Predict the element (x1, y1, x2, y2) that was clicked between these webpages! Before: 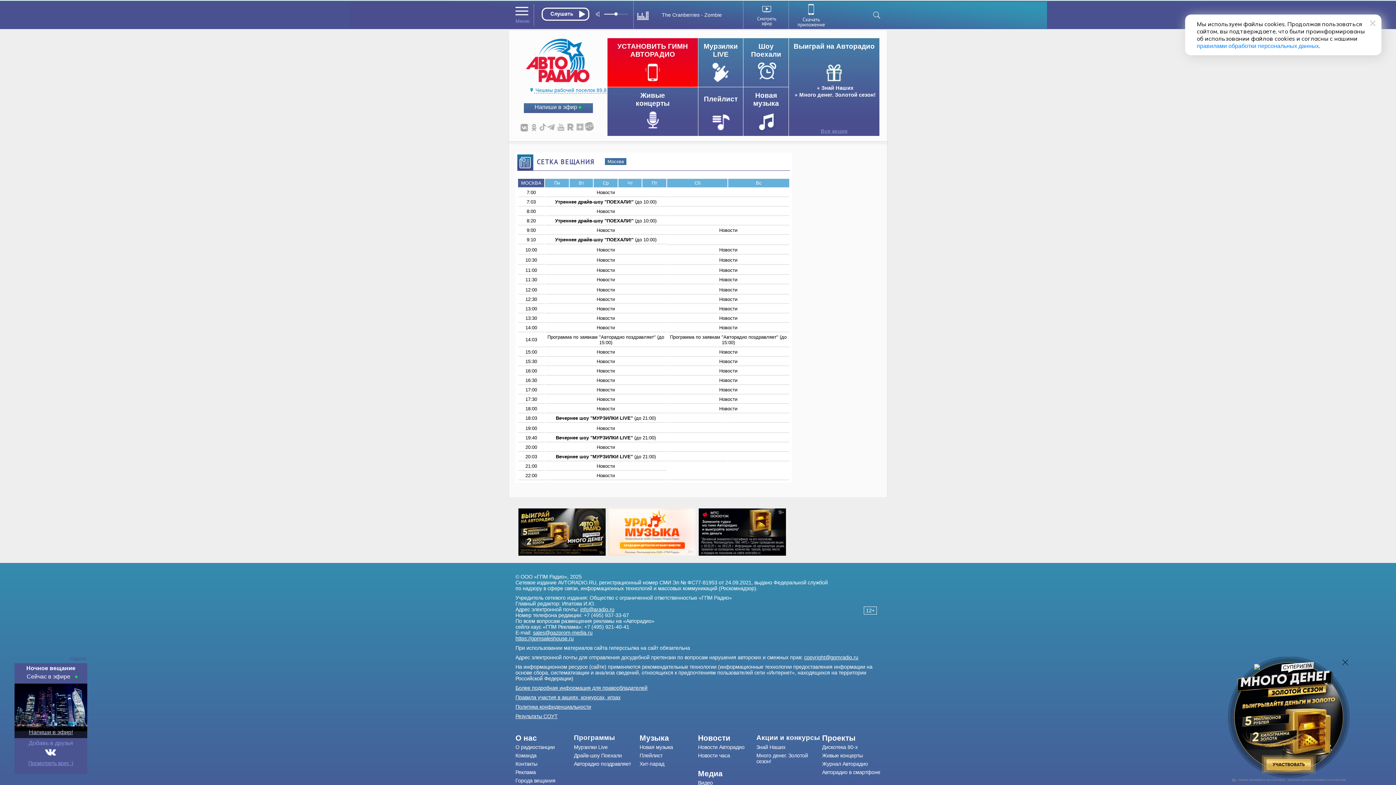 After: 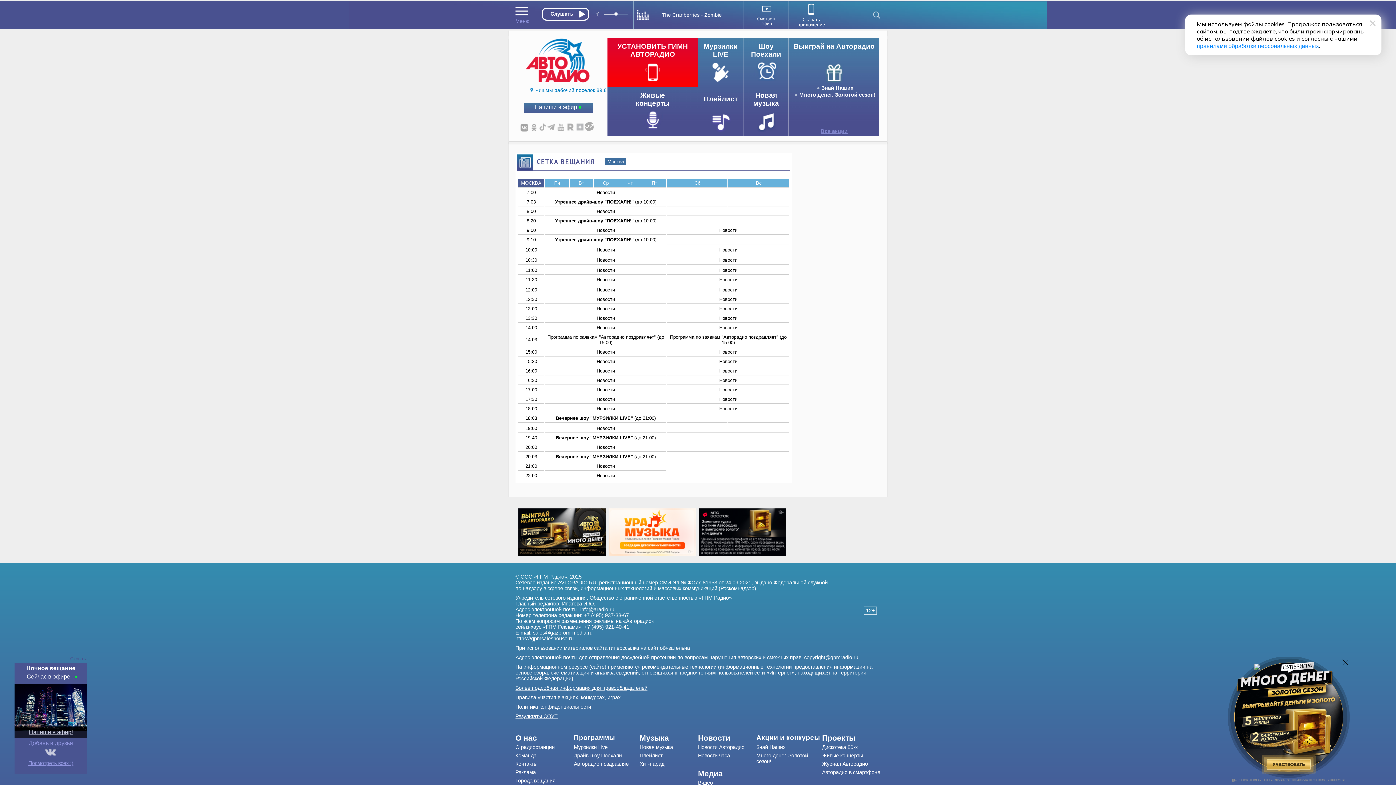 Action: bbox: (44, 747, 57, 757)